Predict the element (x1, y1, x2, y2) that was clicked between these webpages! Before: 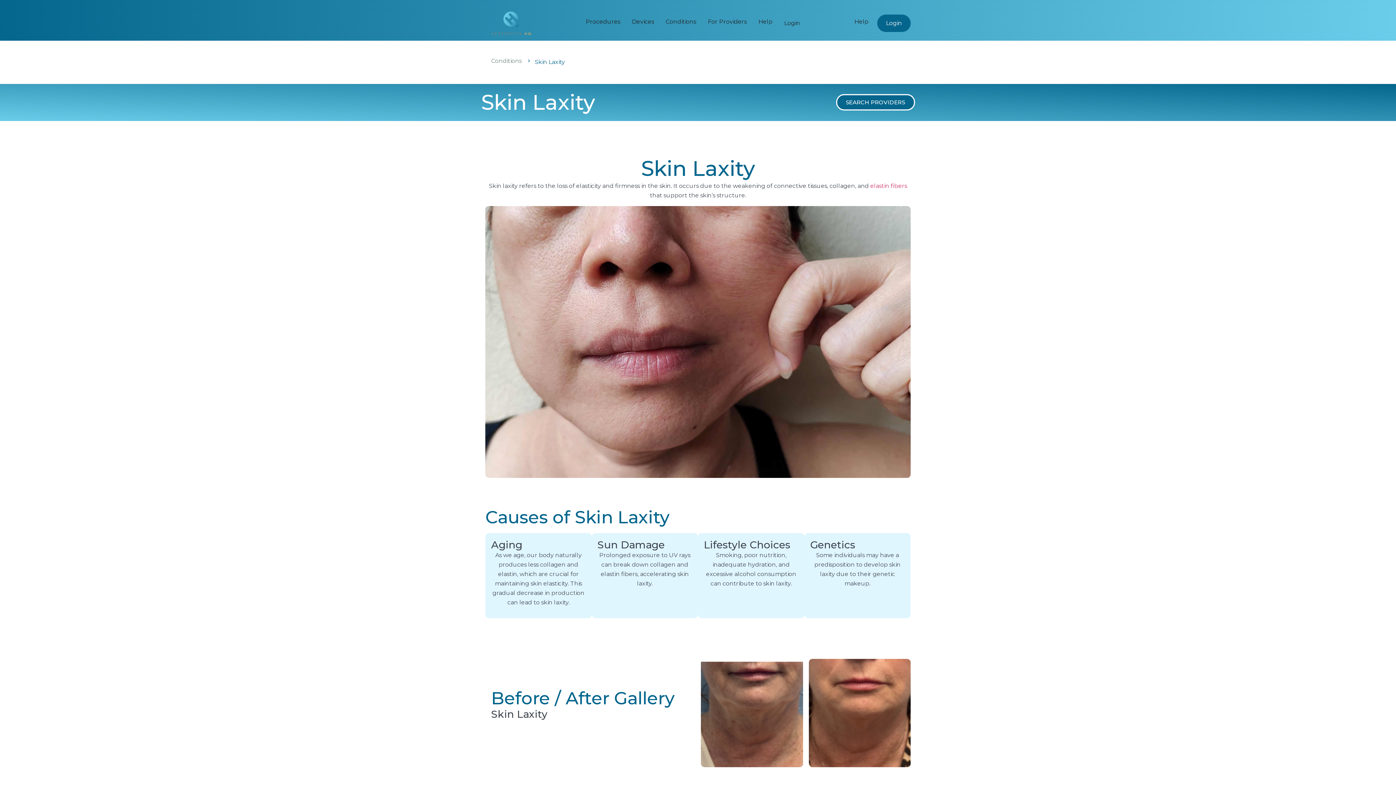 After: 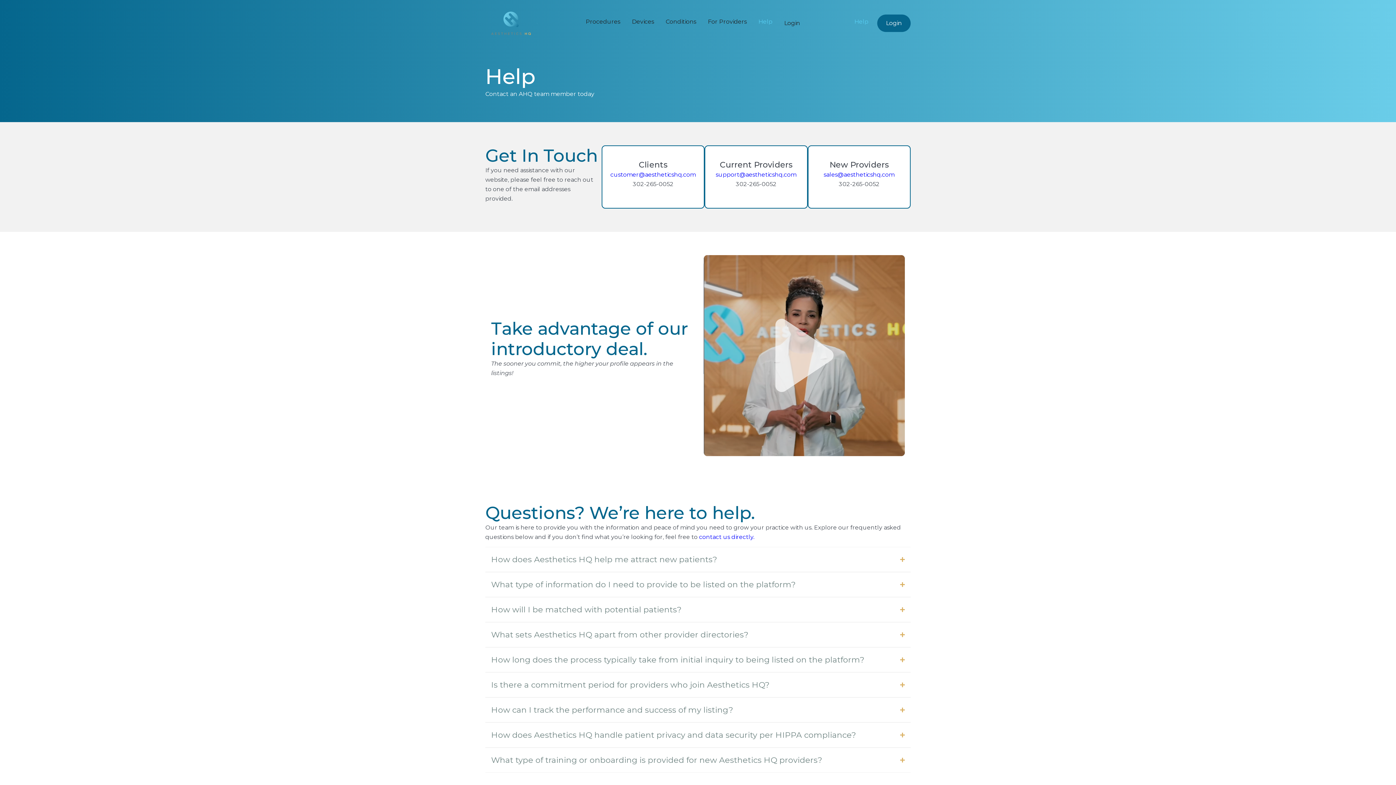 Action: bbox: (758, 17, 772, 26) label: Help